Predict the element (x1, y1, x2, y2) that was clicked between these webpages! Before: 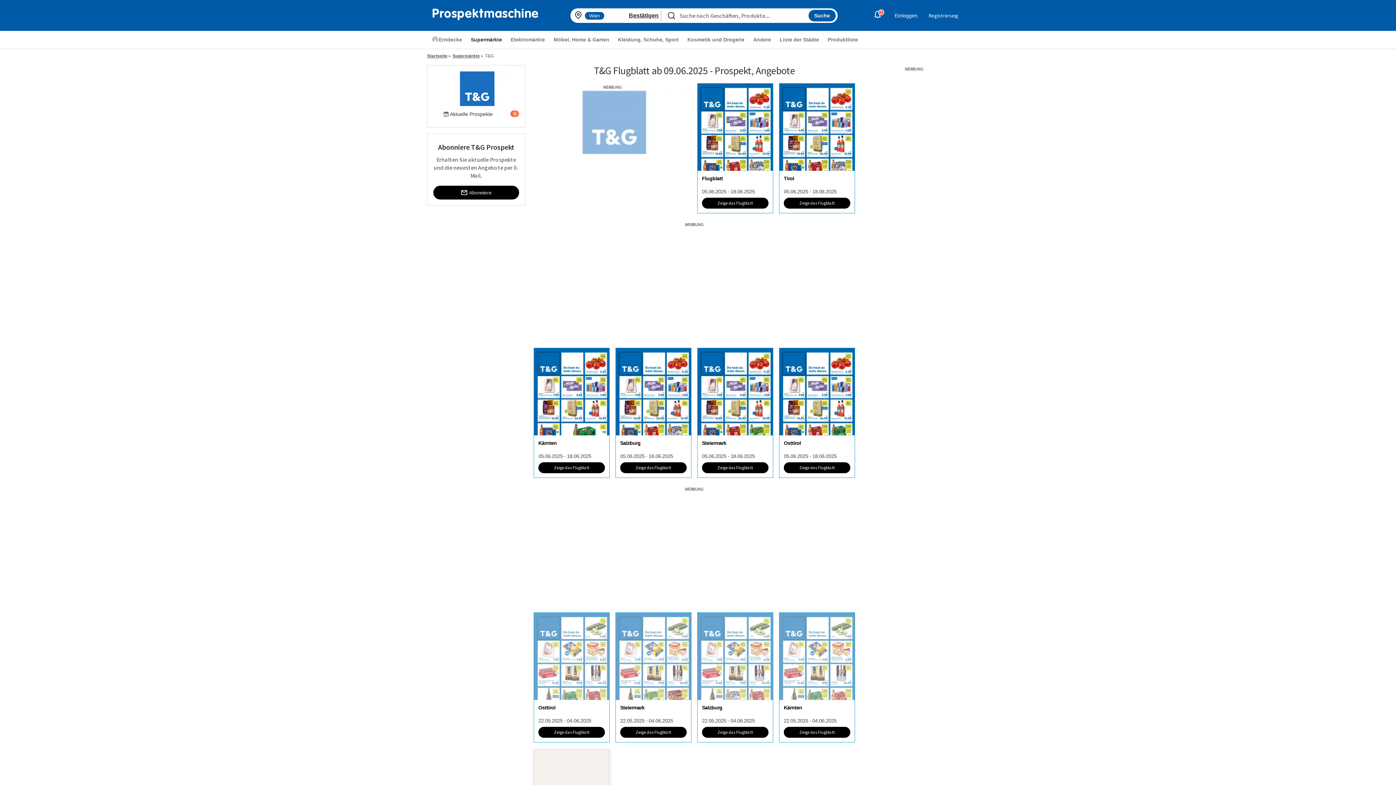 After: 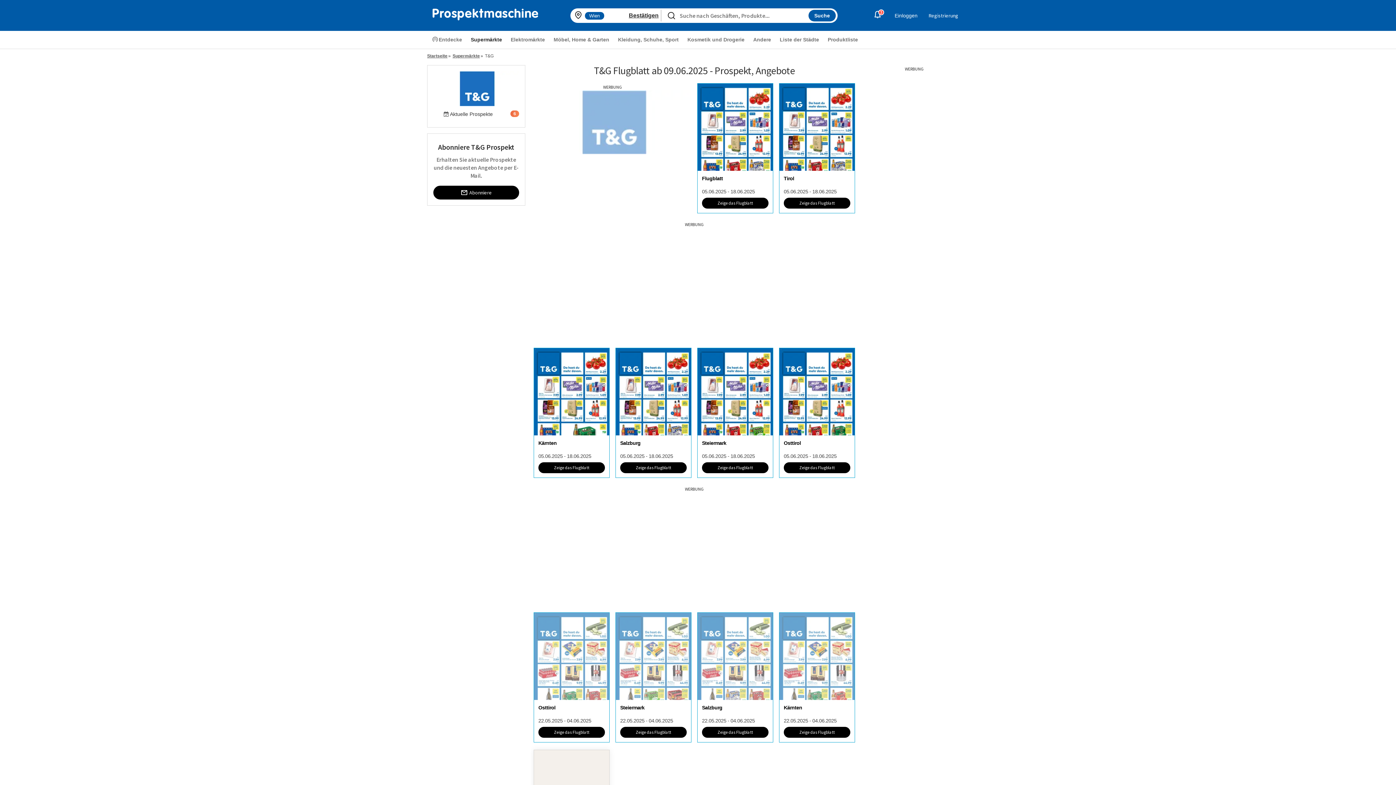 Action: bbox: (442, 110, 504, 117) label: Aktuelle Prospekte